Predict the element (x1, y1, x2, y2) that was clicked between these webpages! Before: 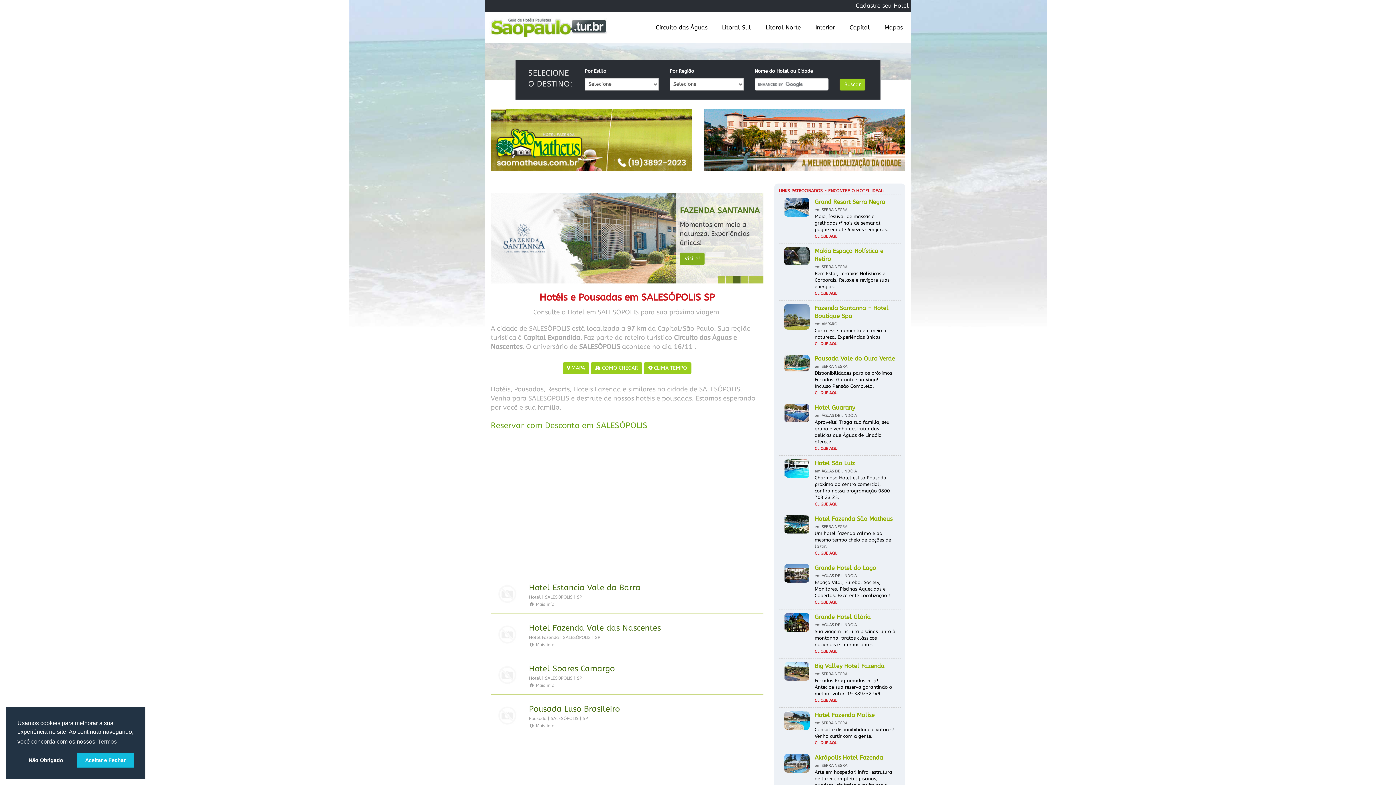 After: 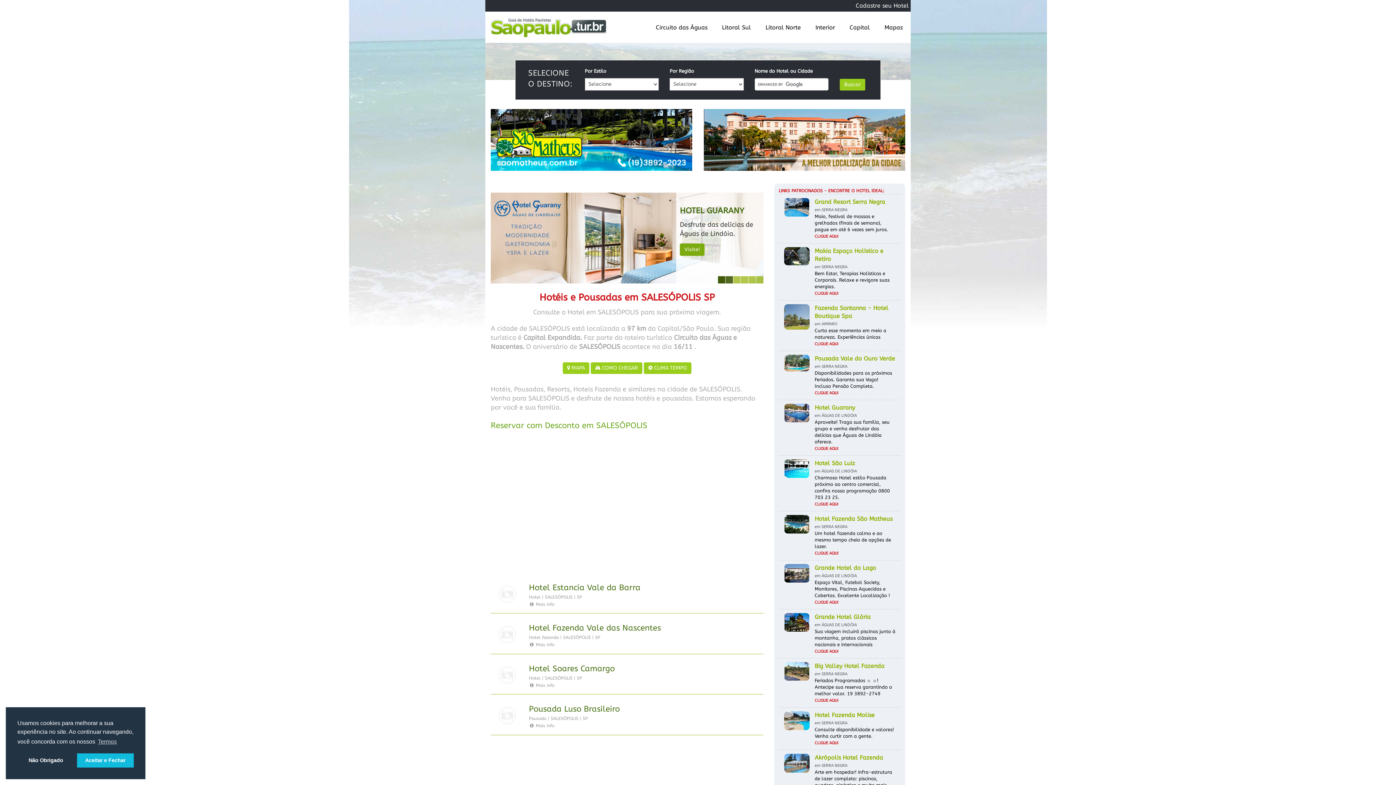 Action: label: 1 bbox: (718, 276, 725, 283)